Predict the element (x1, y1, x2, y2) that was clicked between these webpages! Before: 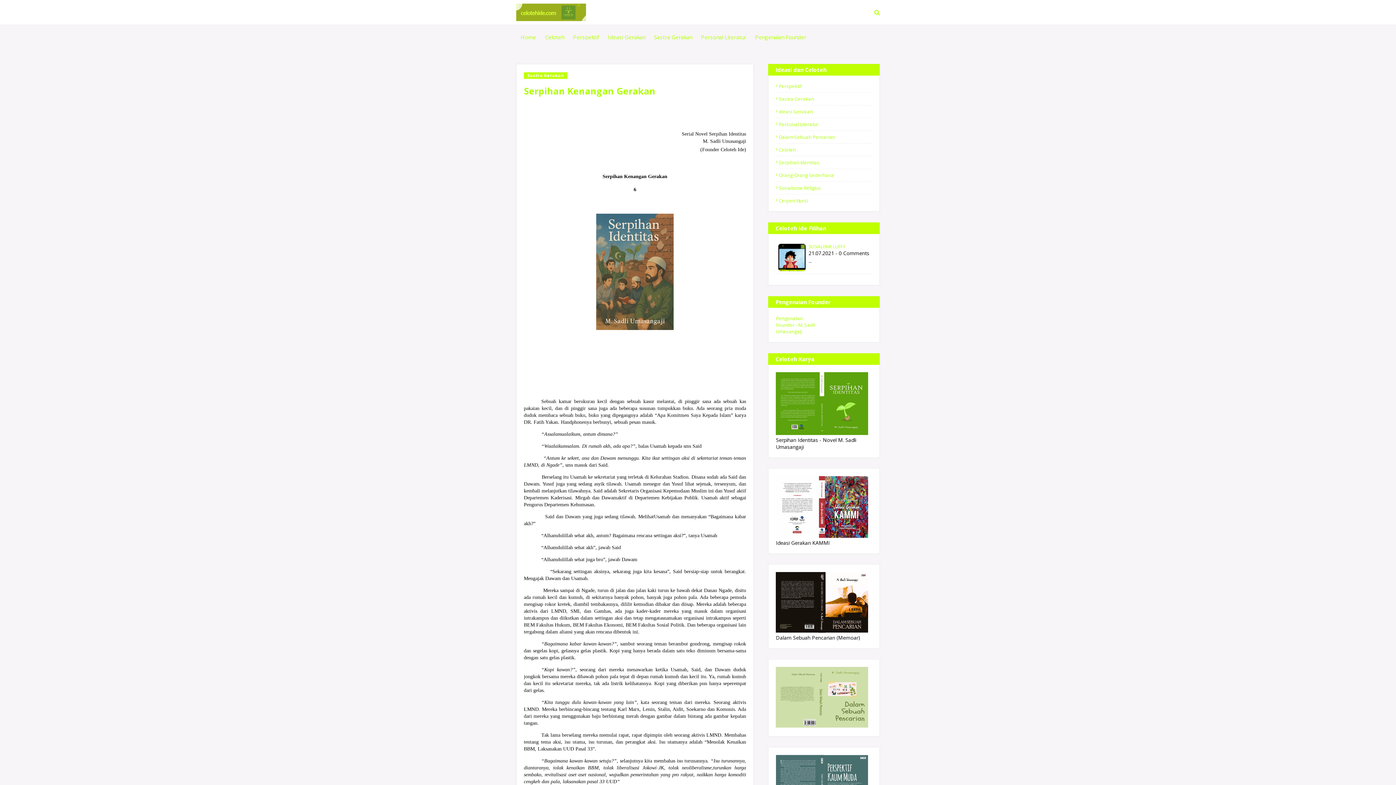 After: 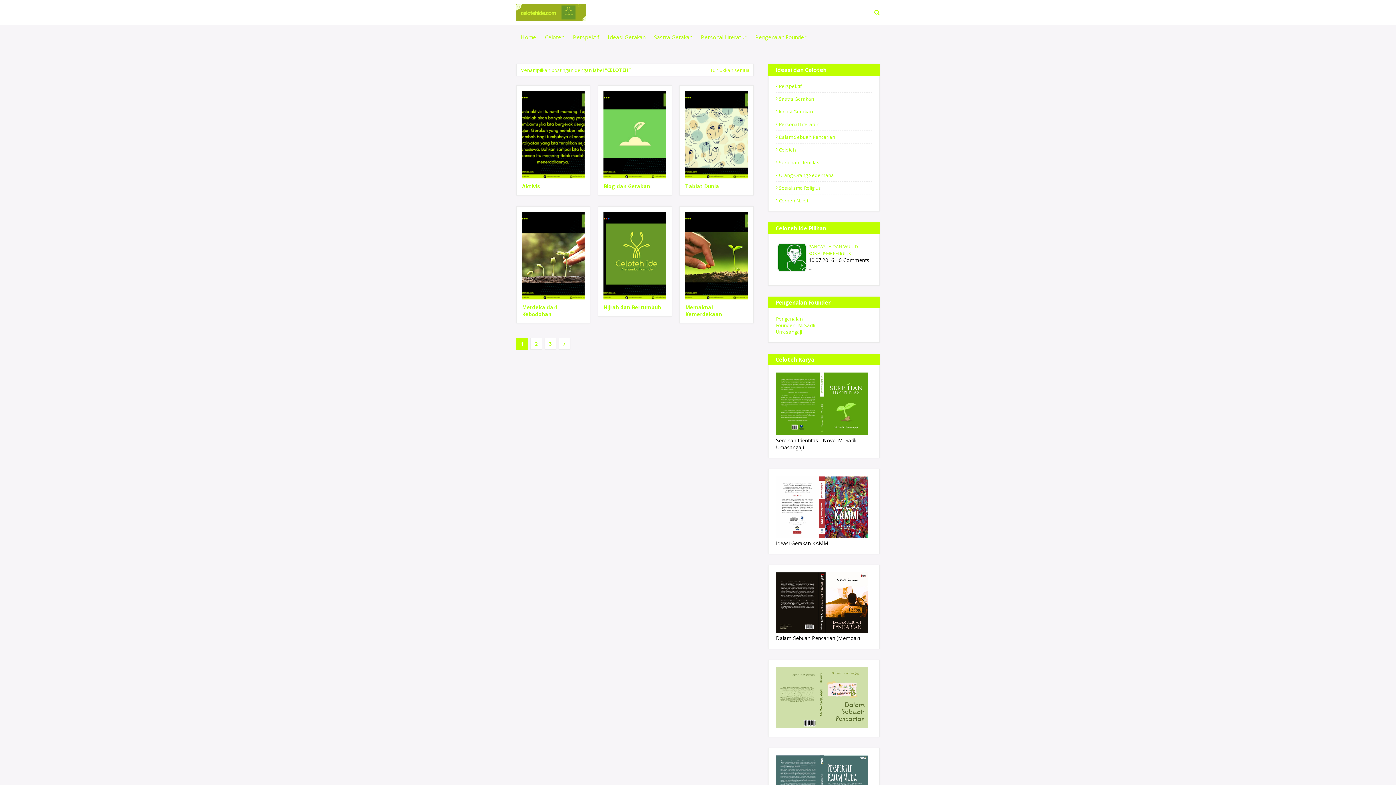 Action: bbox: (540, 24, 568, 49) label: Celoteh